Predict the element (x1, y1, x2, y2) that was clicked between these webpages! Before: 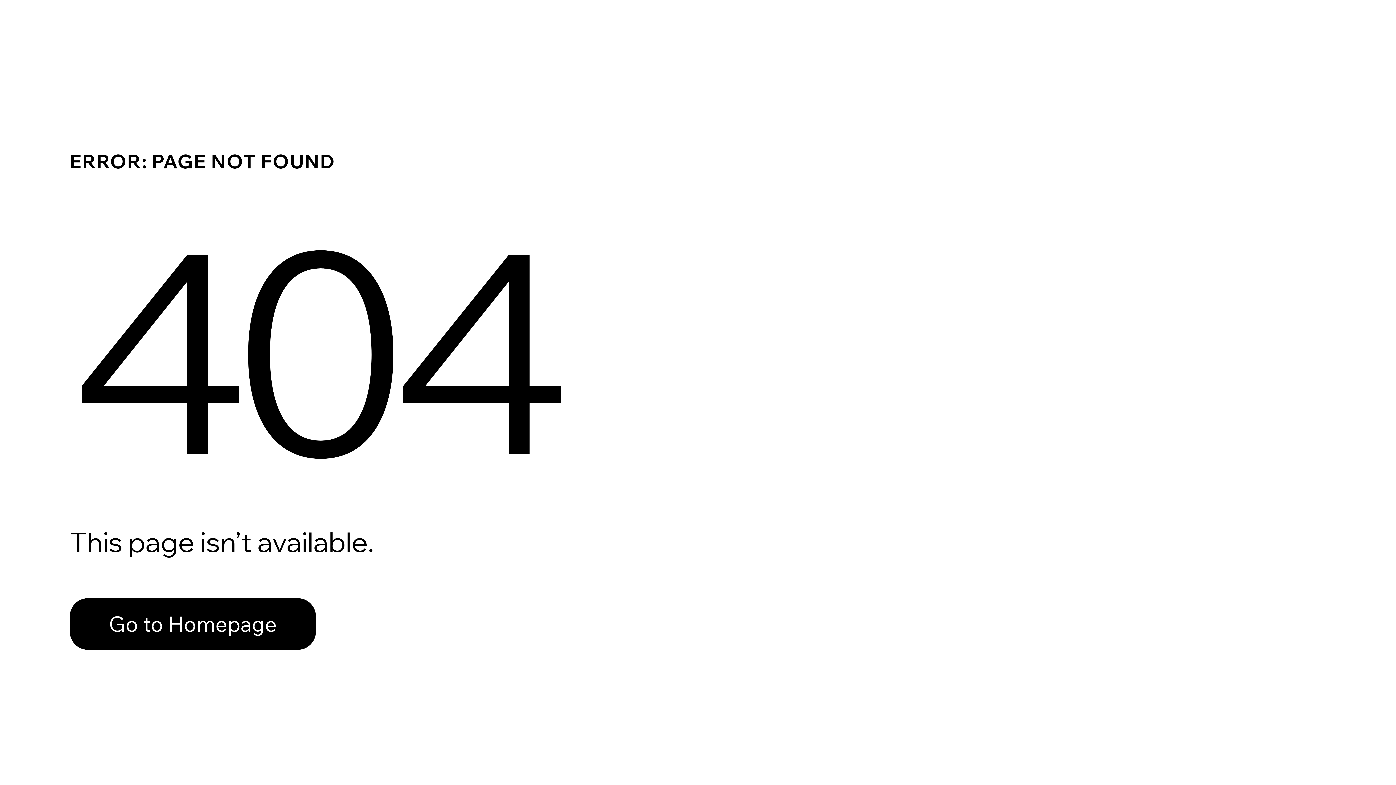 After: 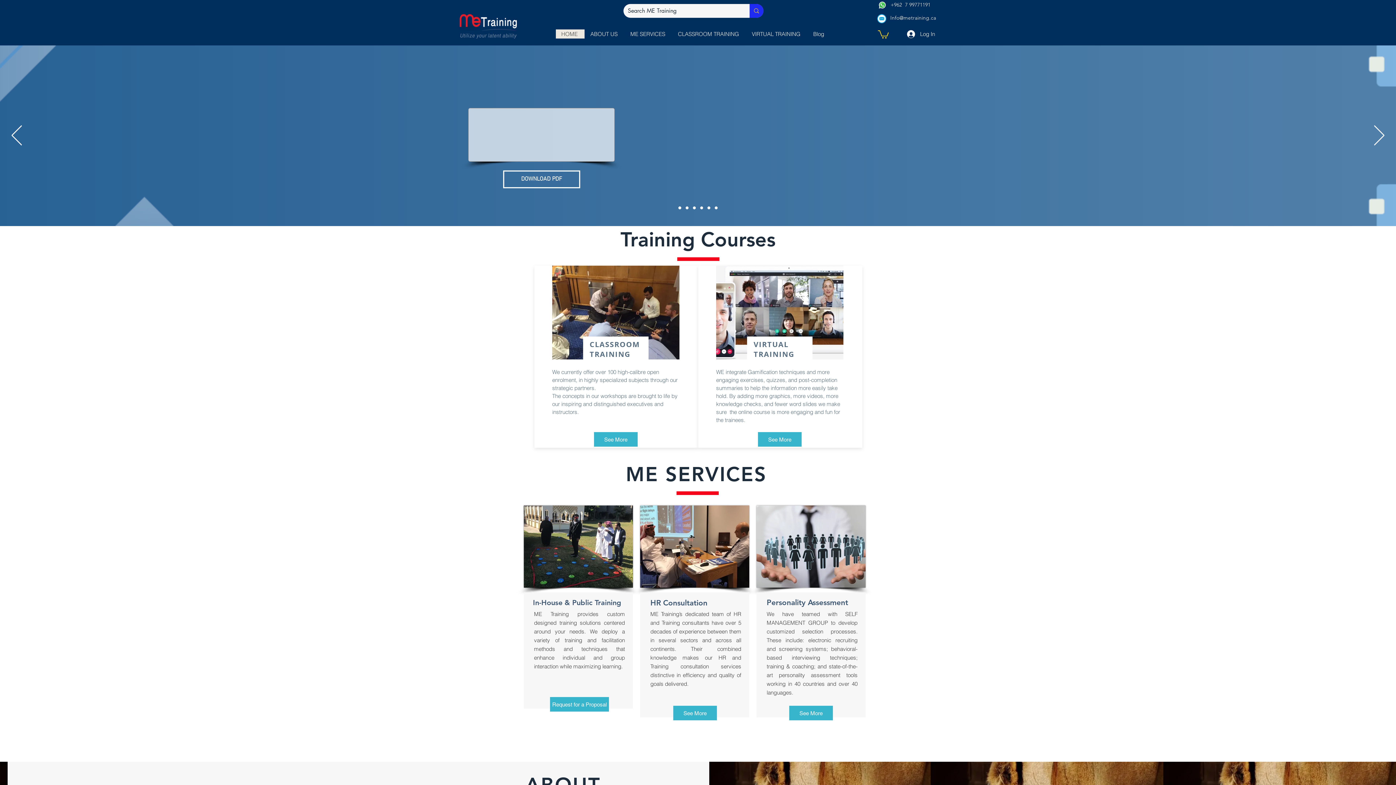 Action: label: Go to Homepage bbox: (69, 582, 768, 659)